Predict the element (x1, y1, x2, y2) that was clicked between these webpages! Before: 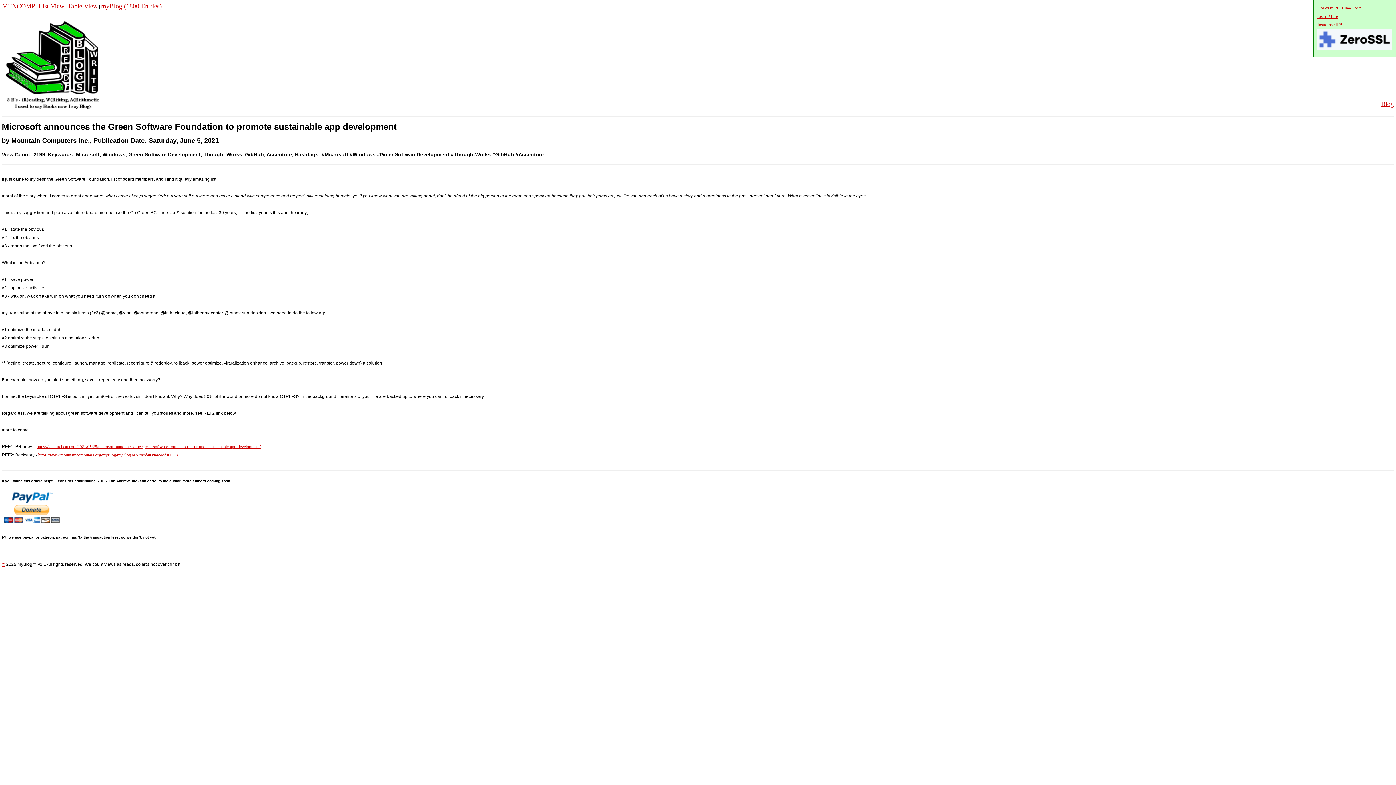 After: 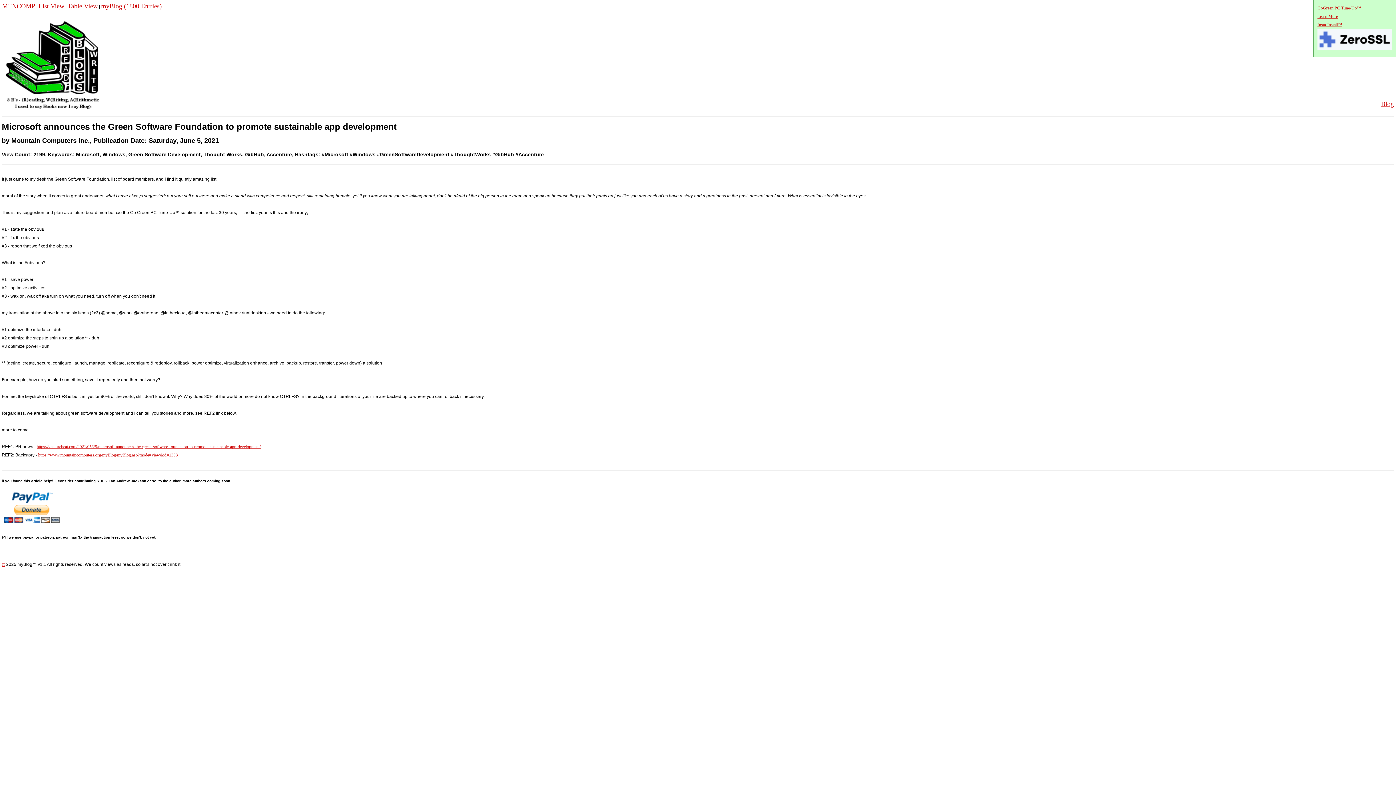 Action: bbox: (1317, 46, 1392, 51)